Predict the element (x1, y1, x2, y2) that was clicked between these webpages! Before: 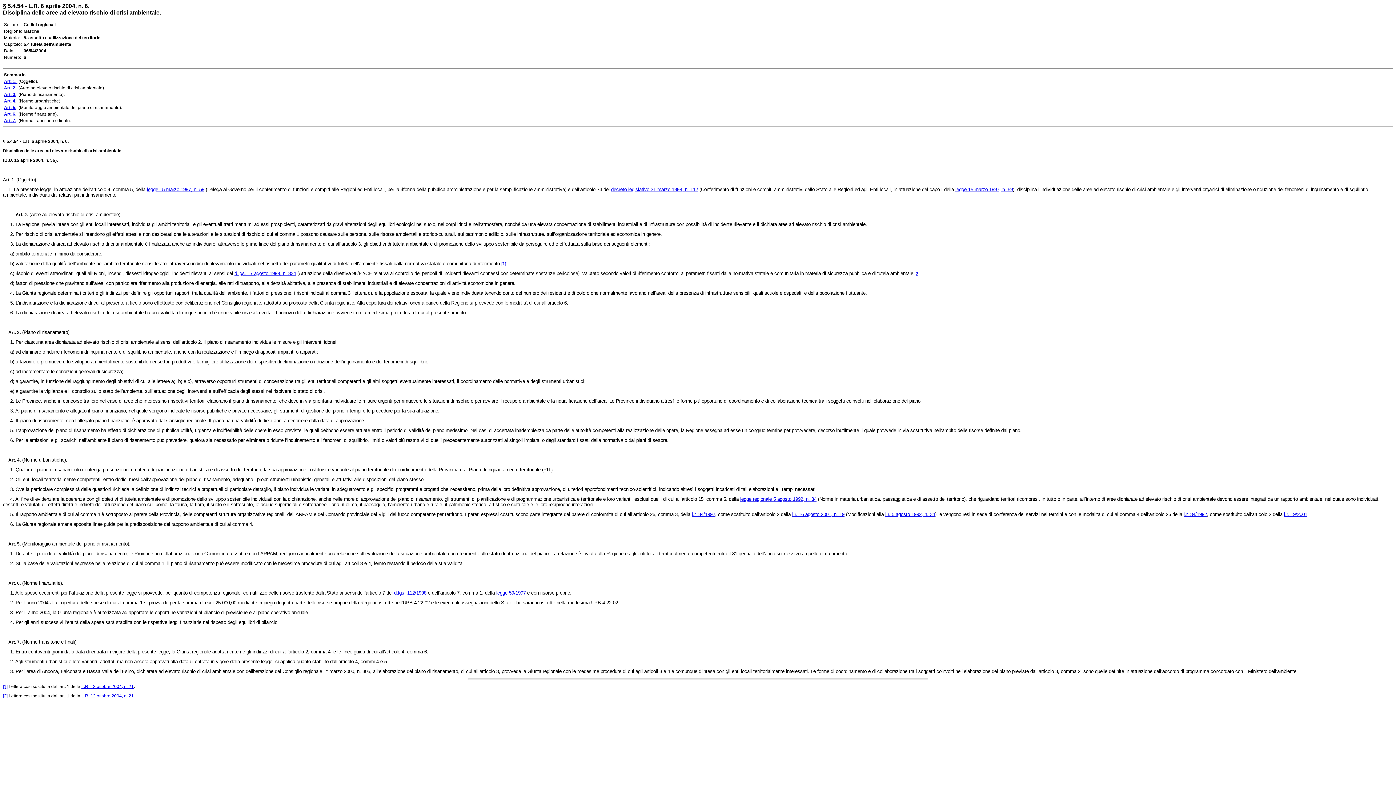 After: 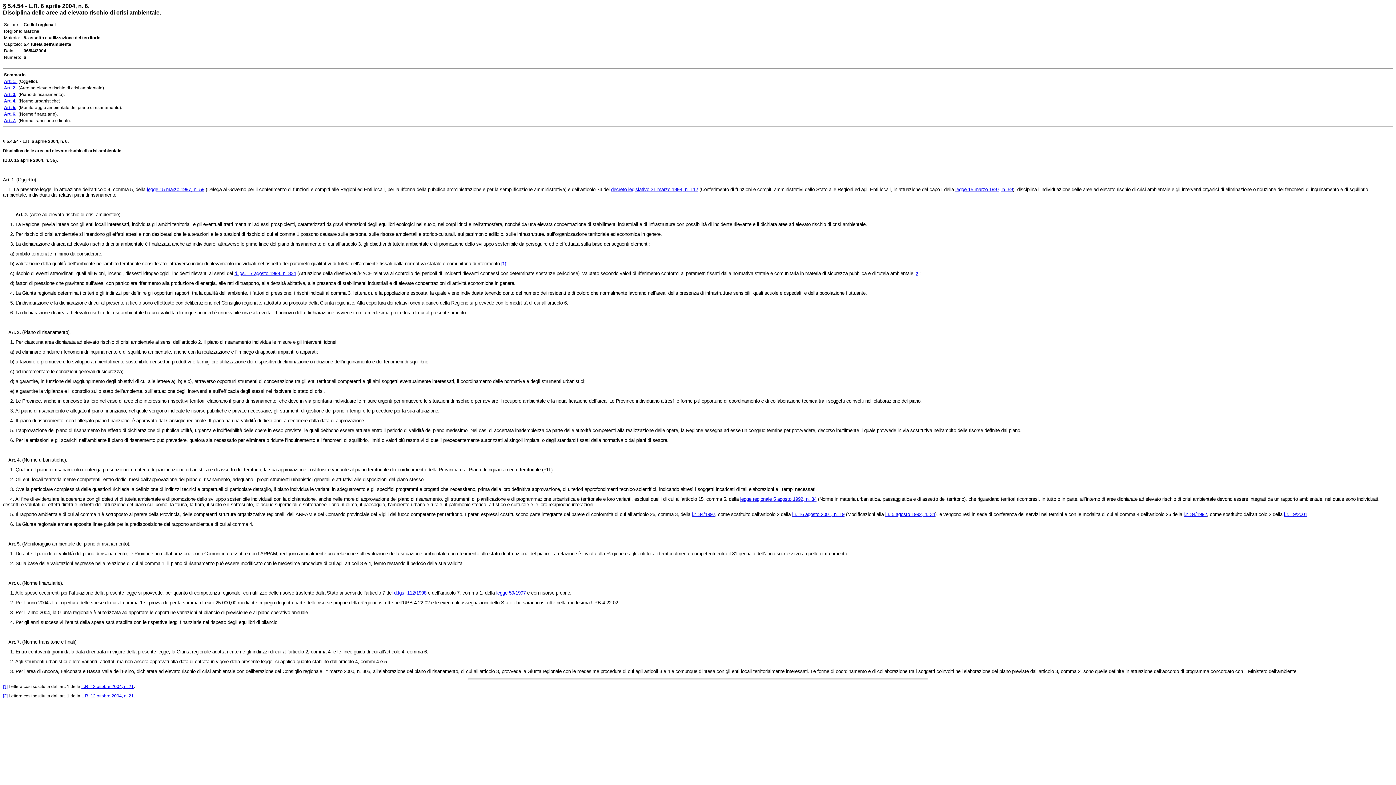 Action: label: Art. 1.  bbox: (4, 78, 17, 84)